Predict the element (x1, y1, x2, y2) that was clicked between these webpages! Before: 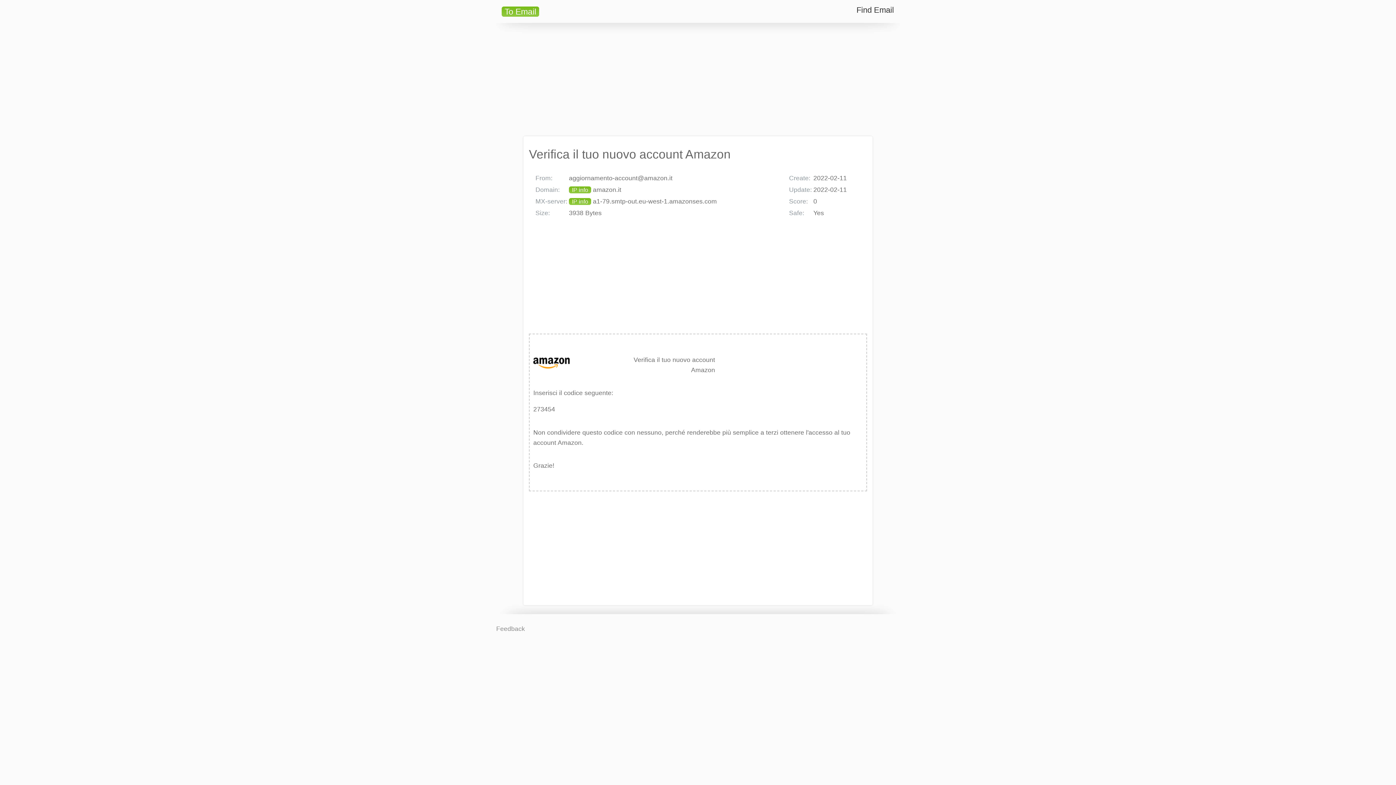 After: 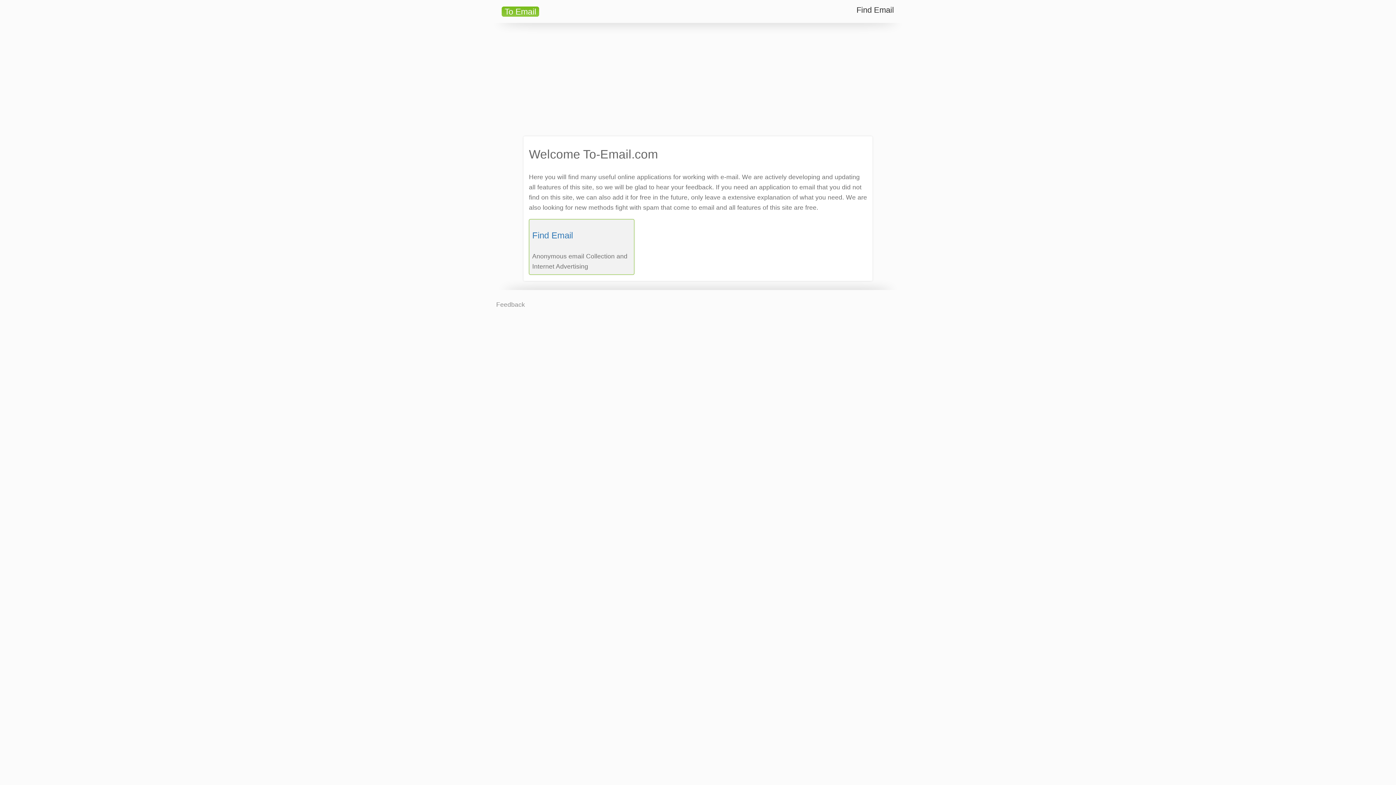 Action: label: To Email bbox: (496, 2, 544, 20)